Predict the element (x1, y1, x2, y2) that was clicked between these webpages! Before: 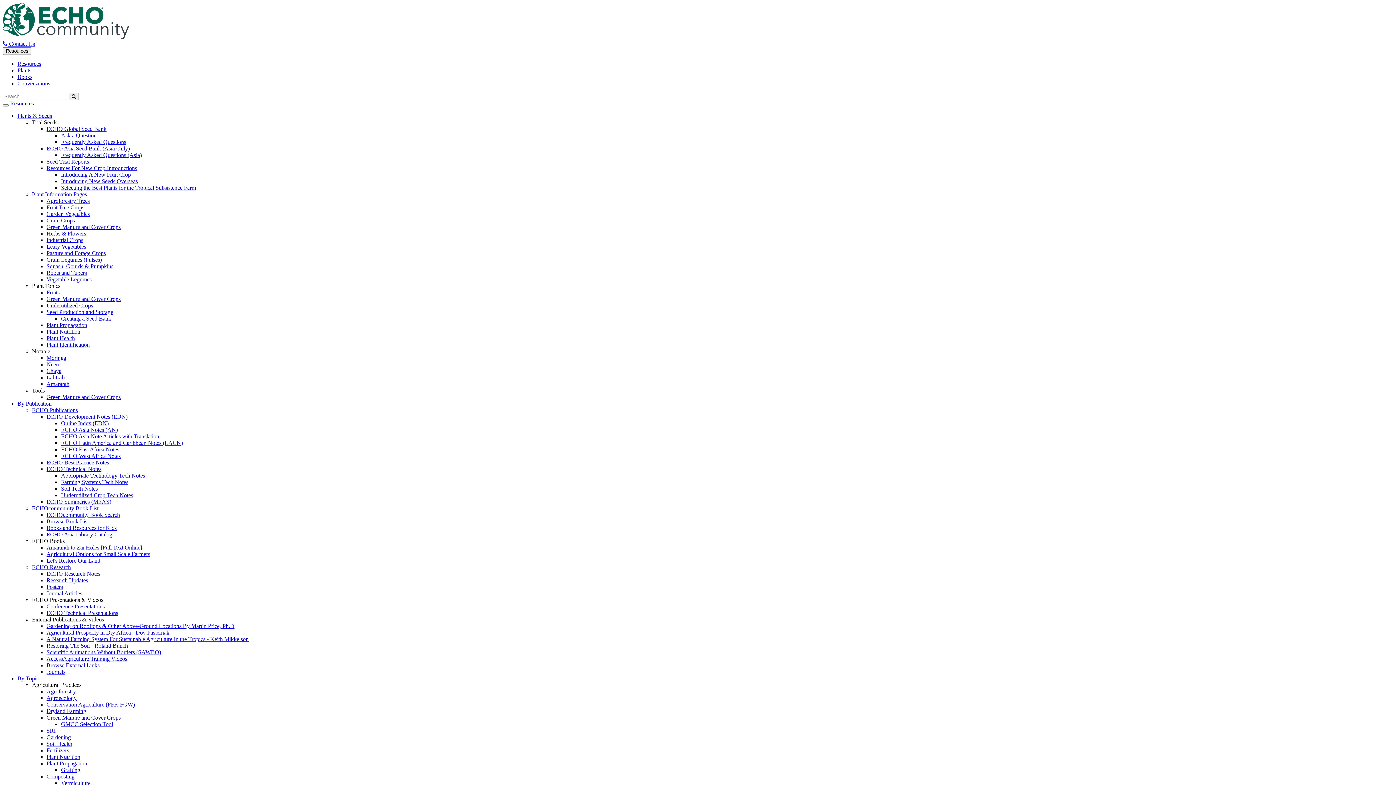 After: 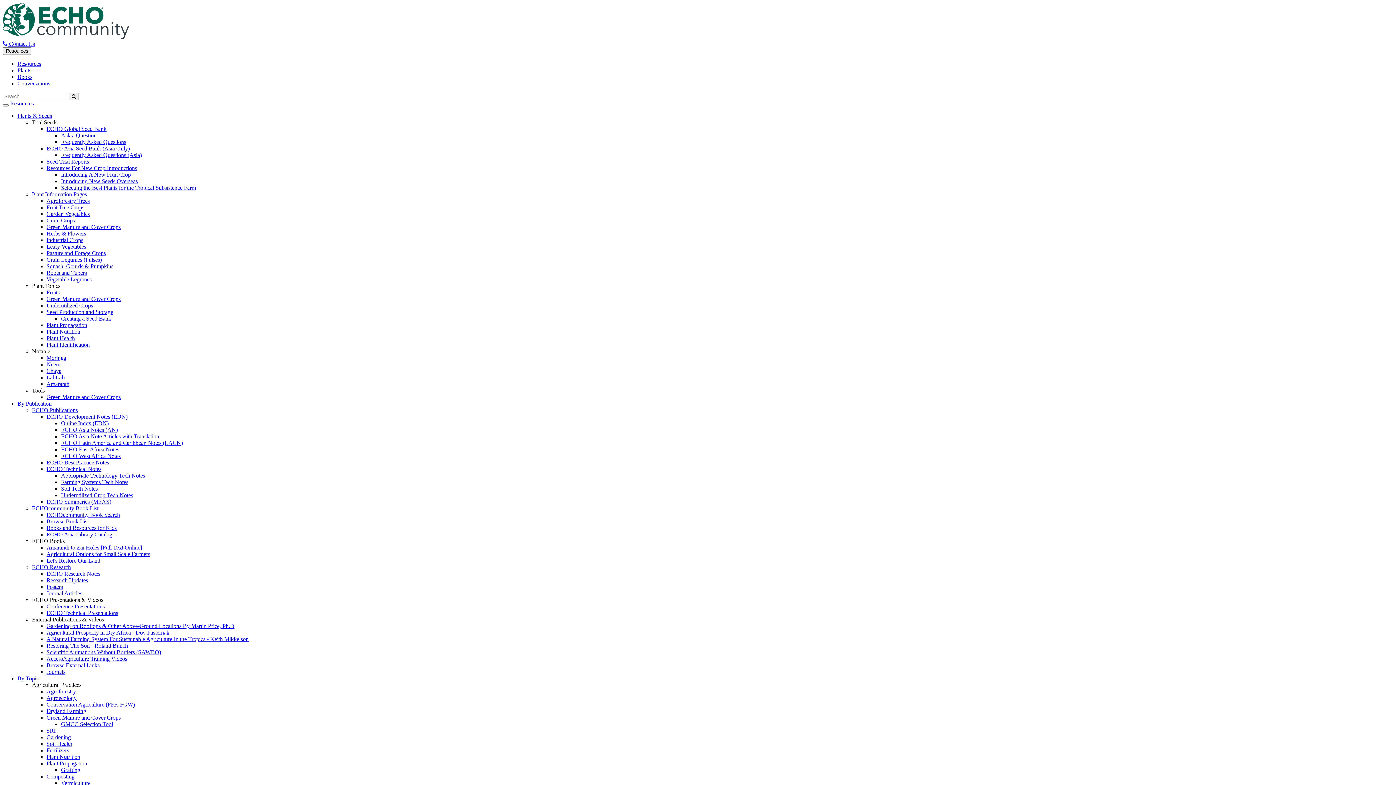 Action: bbox: (46, 459, 109, 465) label: ECHO Best Practice Notes